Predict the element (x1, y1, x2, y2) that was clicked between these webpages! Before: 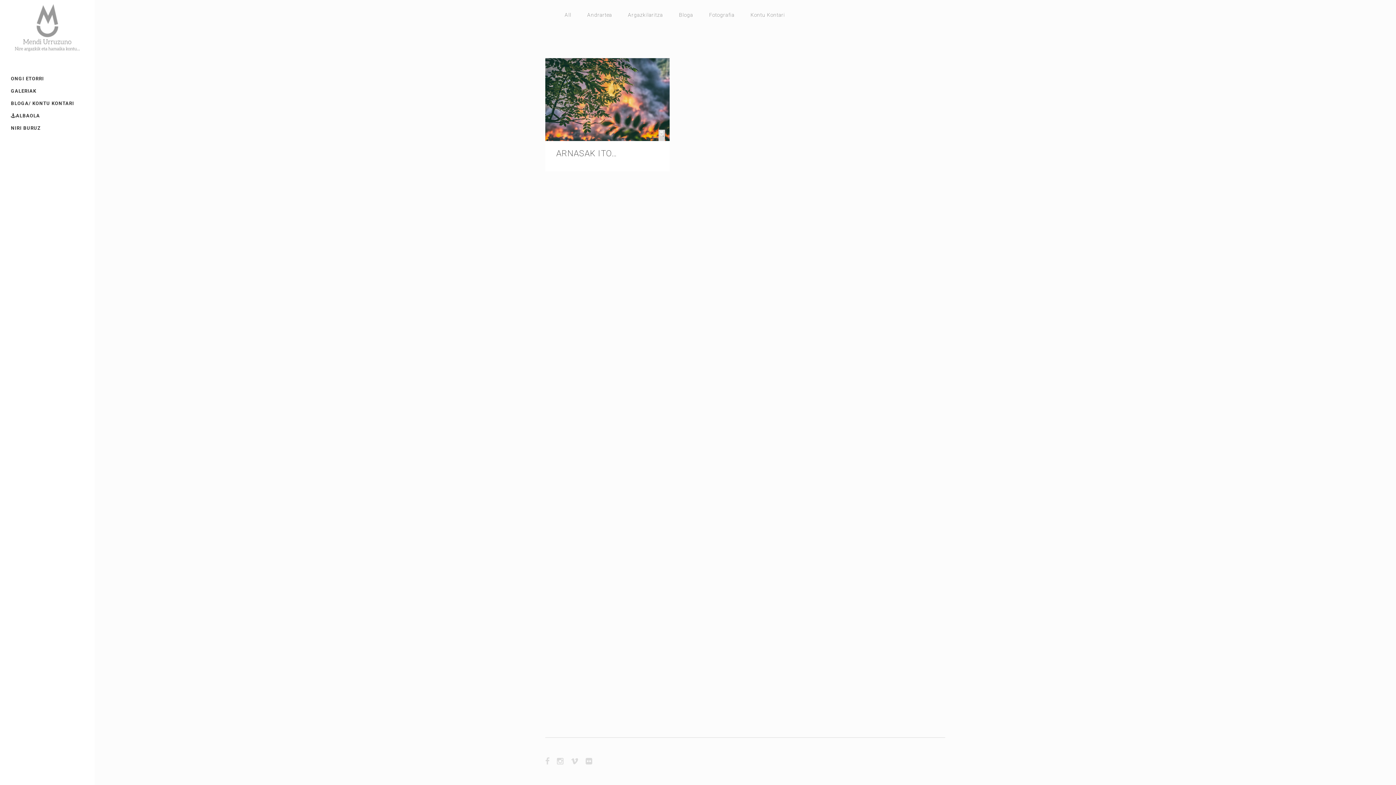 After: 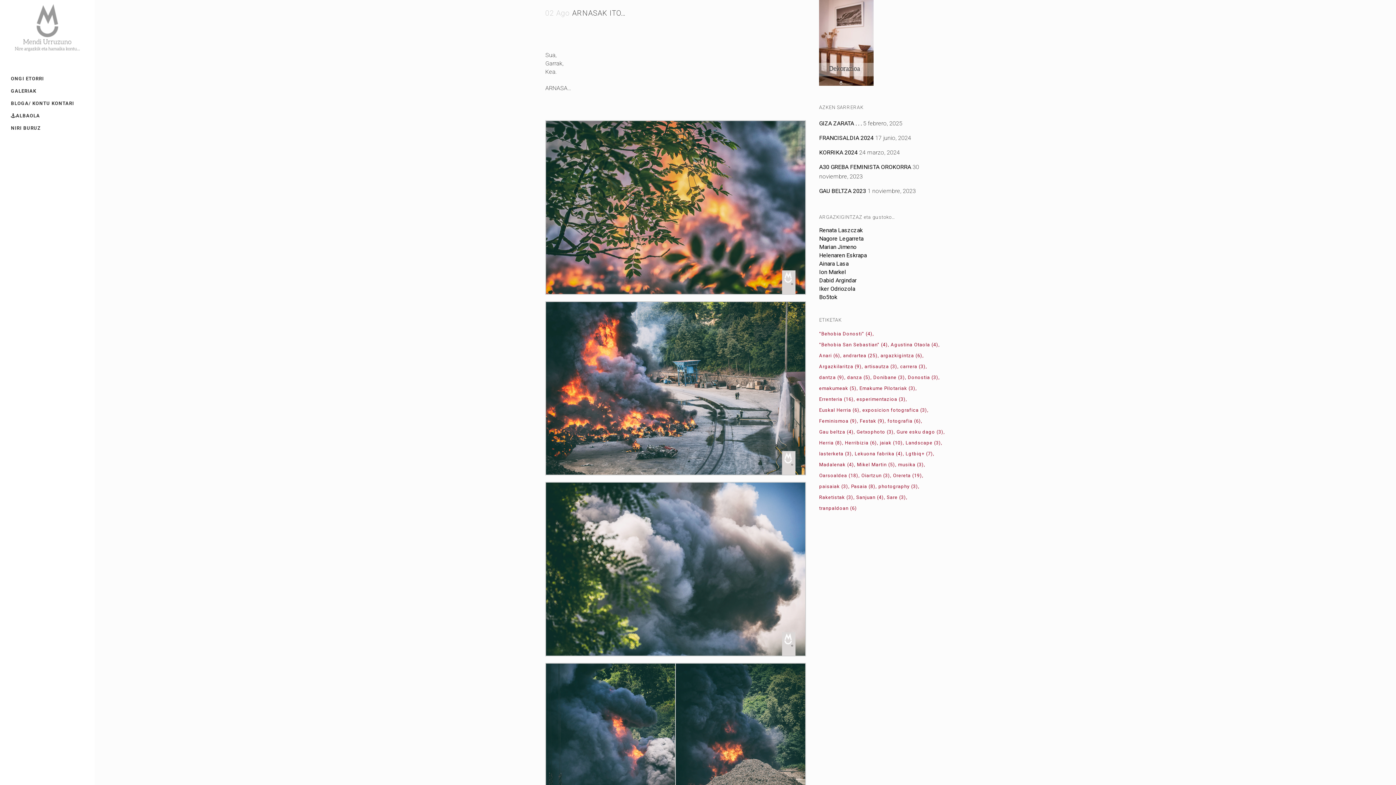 Action: bbox: (556, 148, 617, 158) label: ARNASAK ITO…